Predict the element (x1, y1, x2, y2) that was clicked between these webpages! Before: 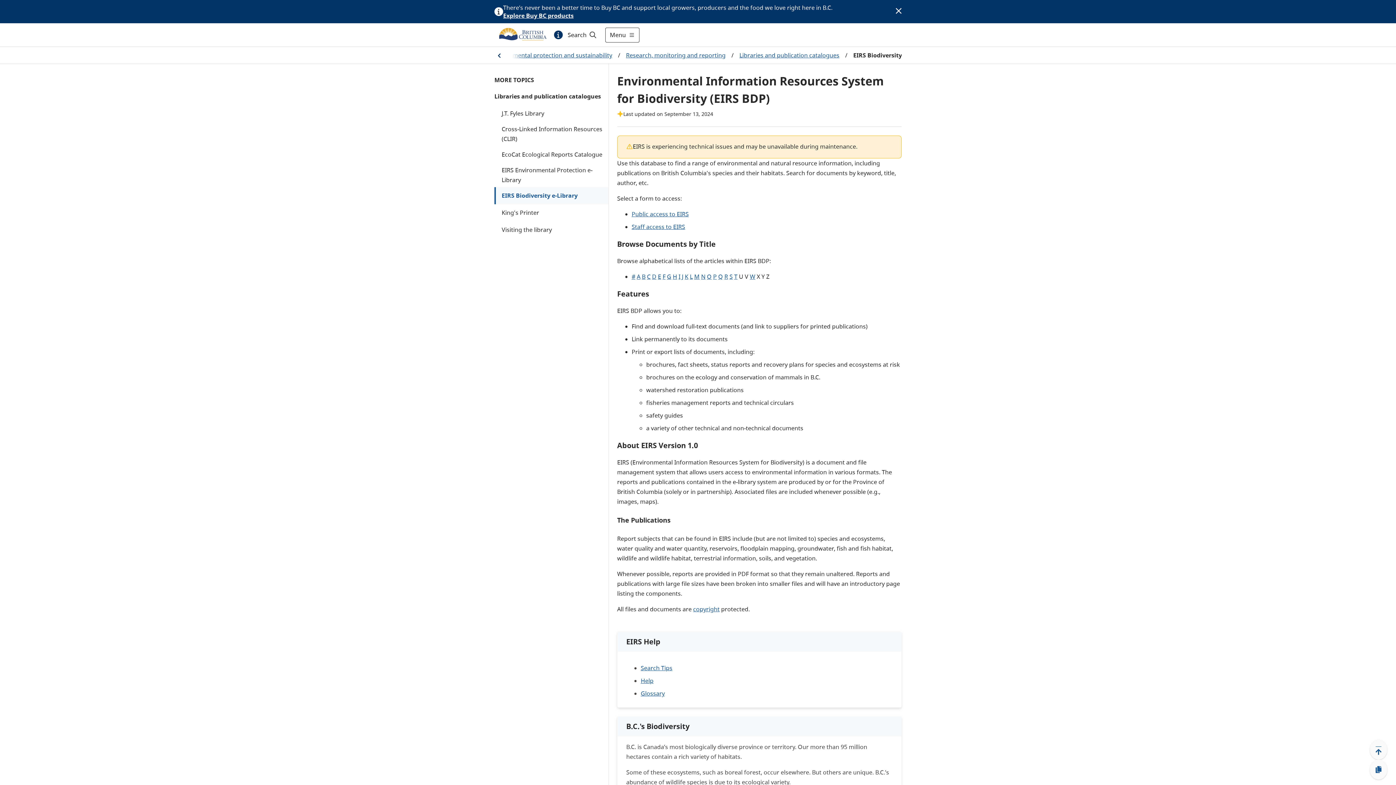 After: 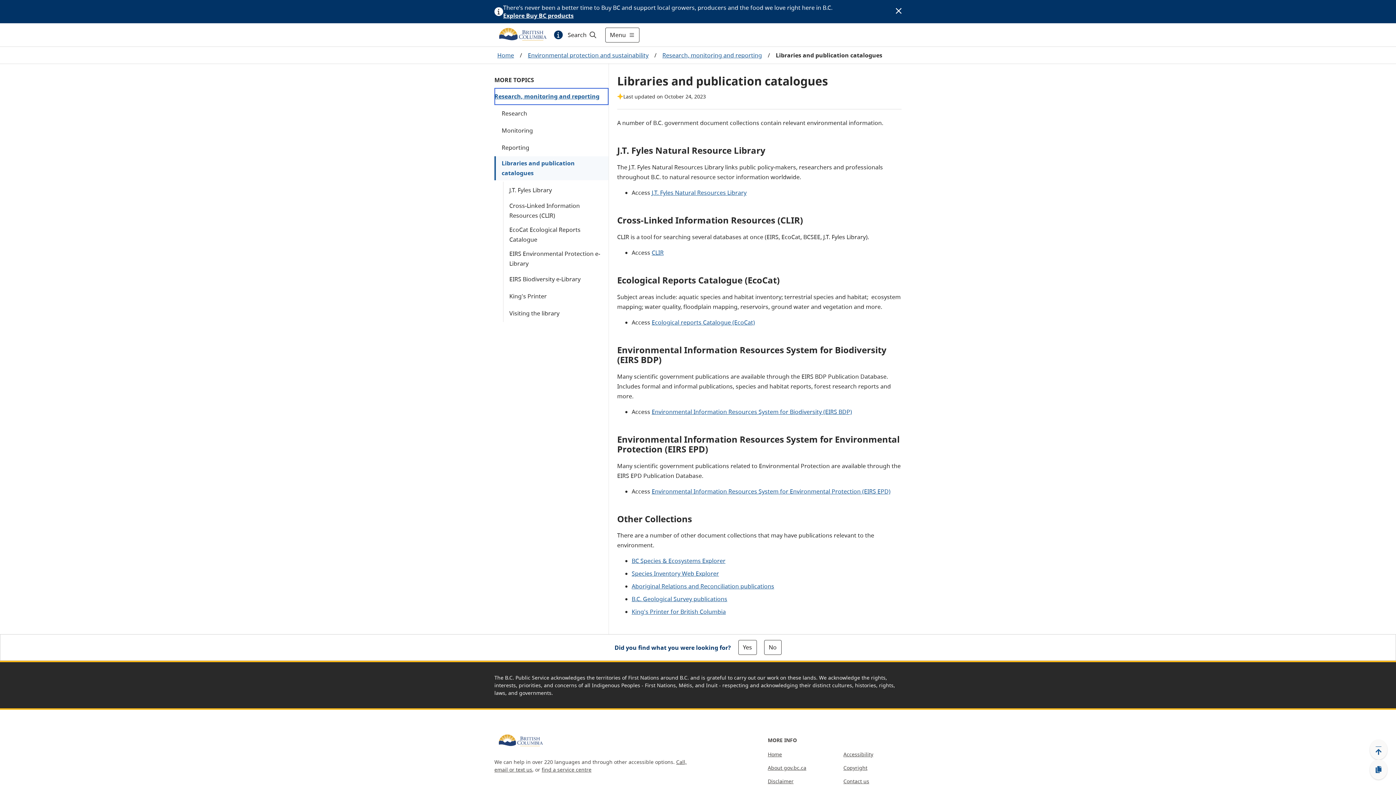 Action: label: Libraries and publication catalogues bbox: (494, 88, 608, 105)